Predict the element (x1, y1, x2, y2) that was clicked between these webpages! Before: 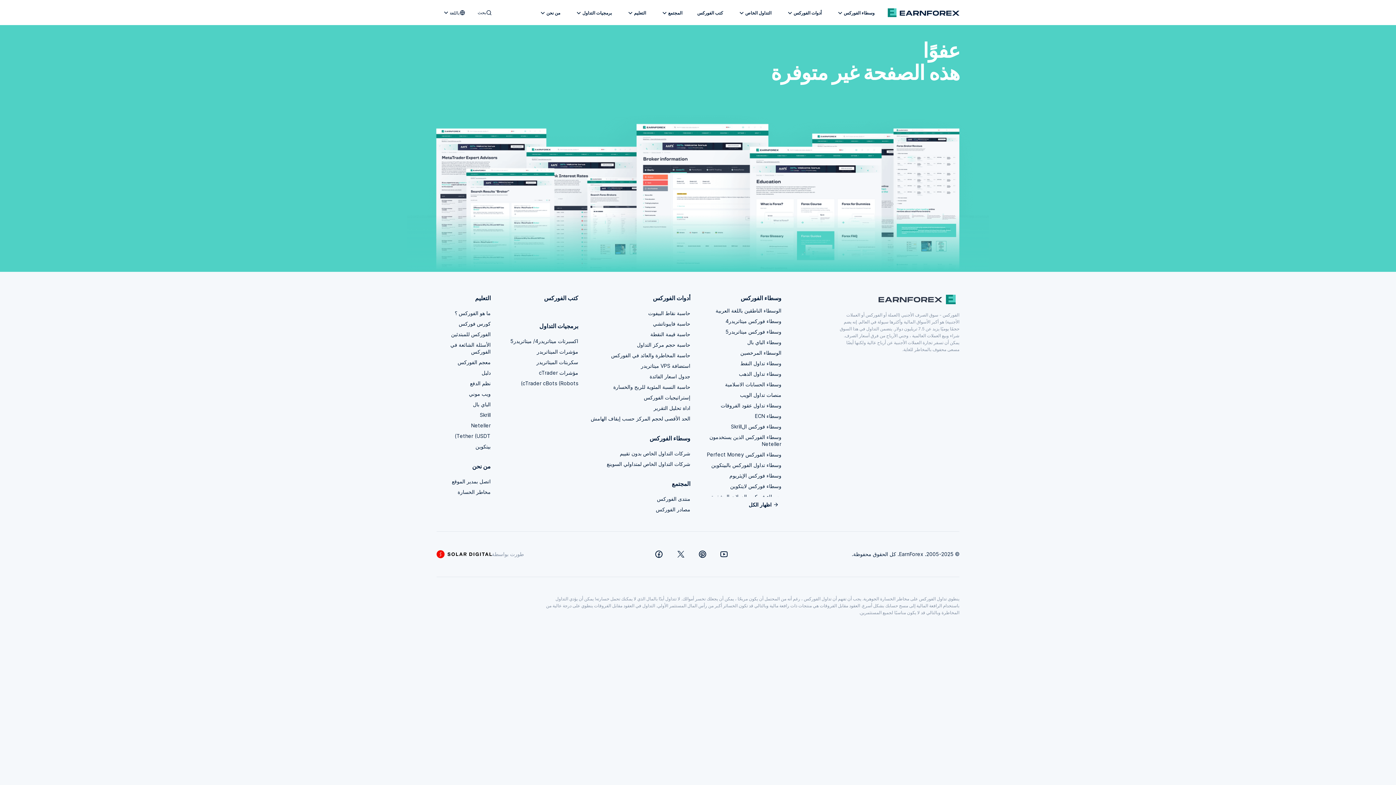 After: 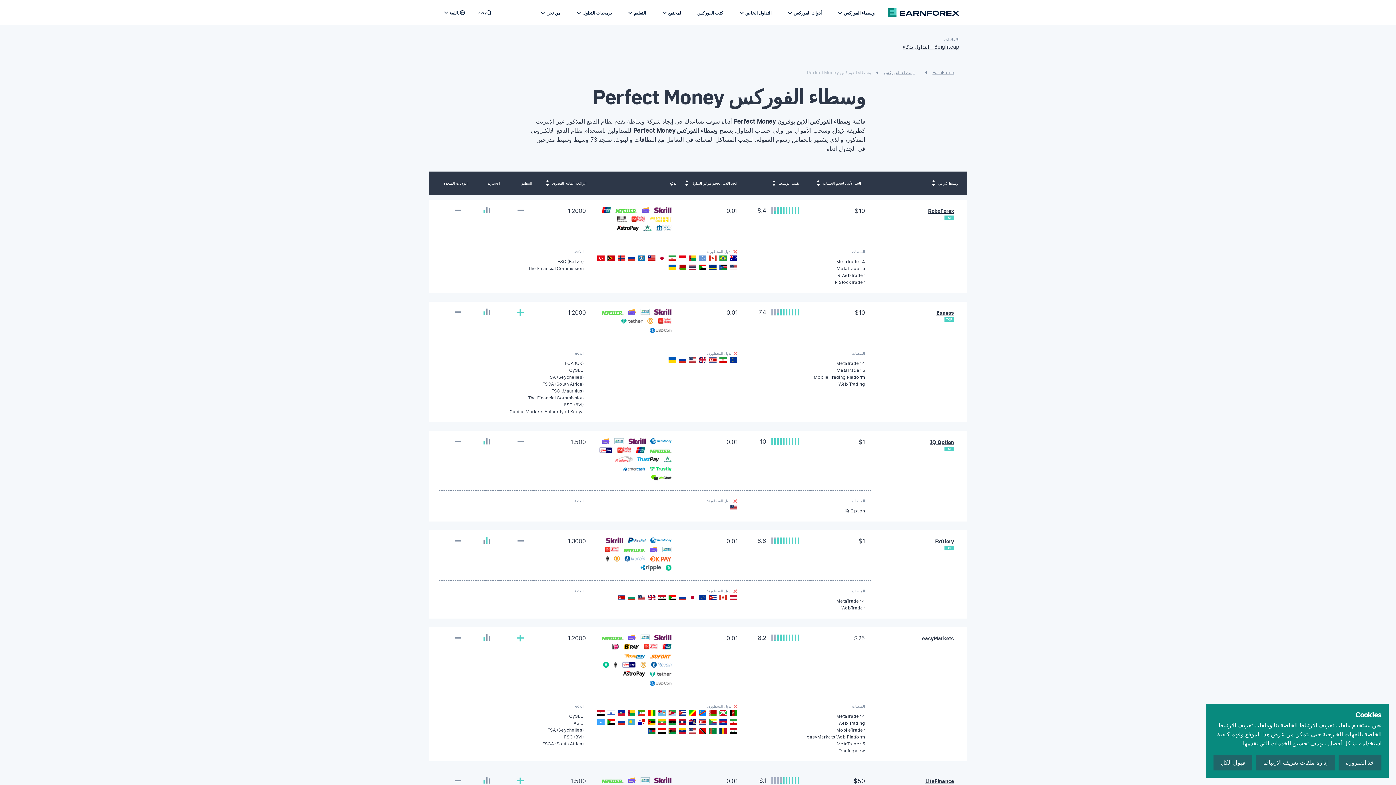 Action: label: وسطاء الفوركس Perfect Money bbox: (707, 451, 781, 457)